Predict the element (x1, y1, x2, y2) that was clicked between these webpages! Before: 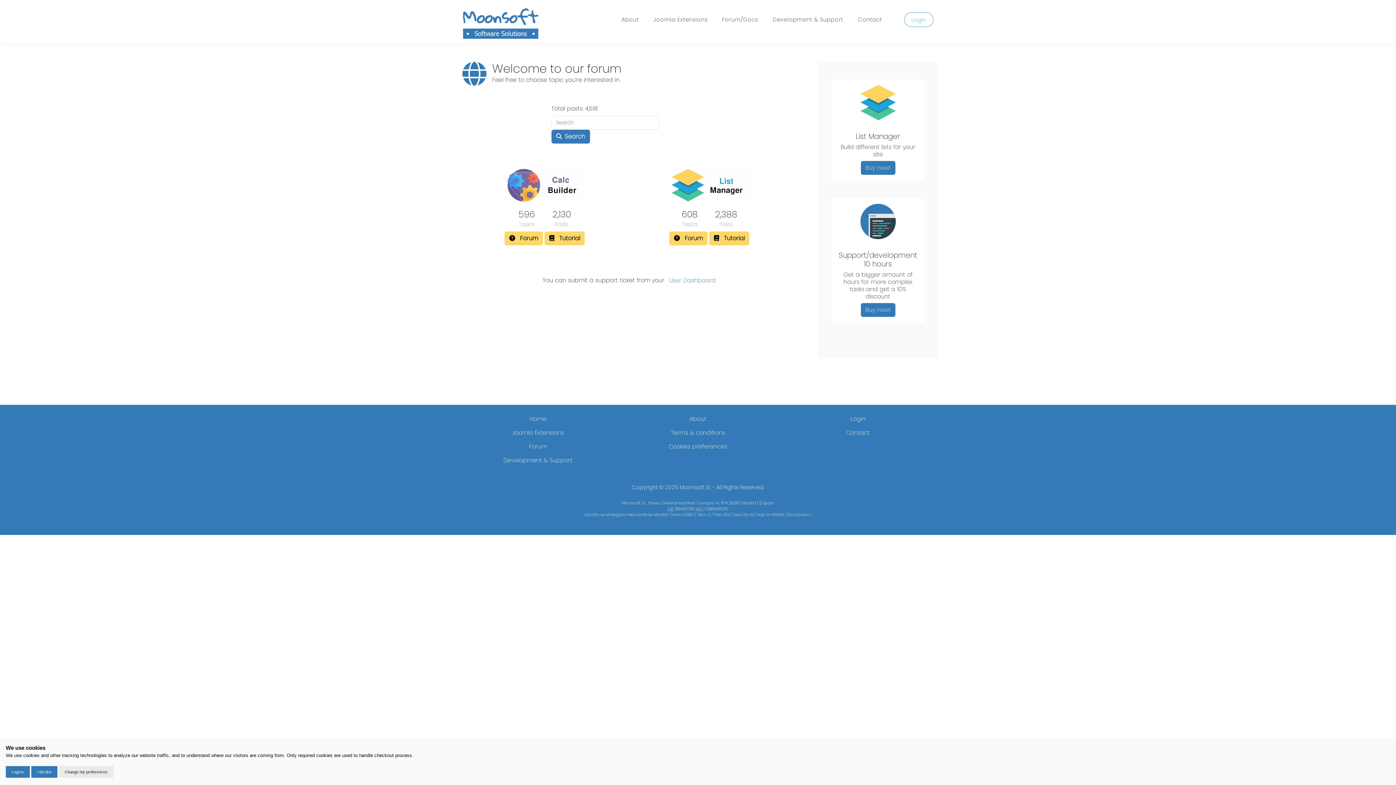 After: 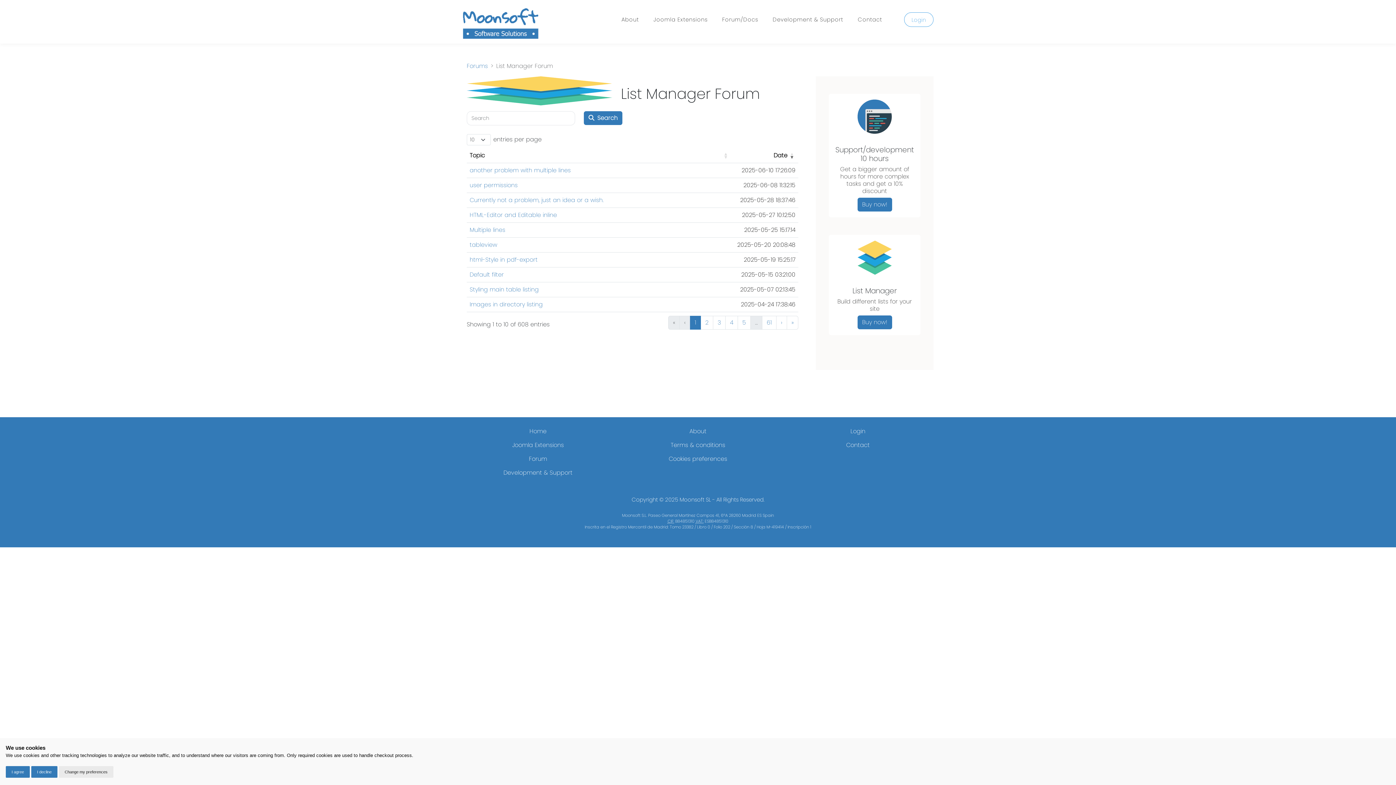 Action: bbox: (670, 168, 748, 202)